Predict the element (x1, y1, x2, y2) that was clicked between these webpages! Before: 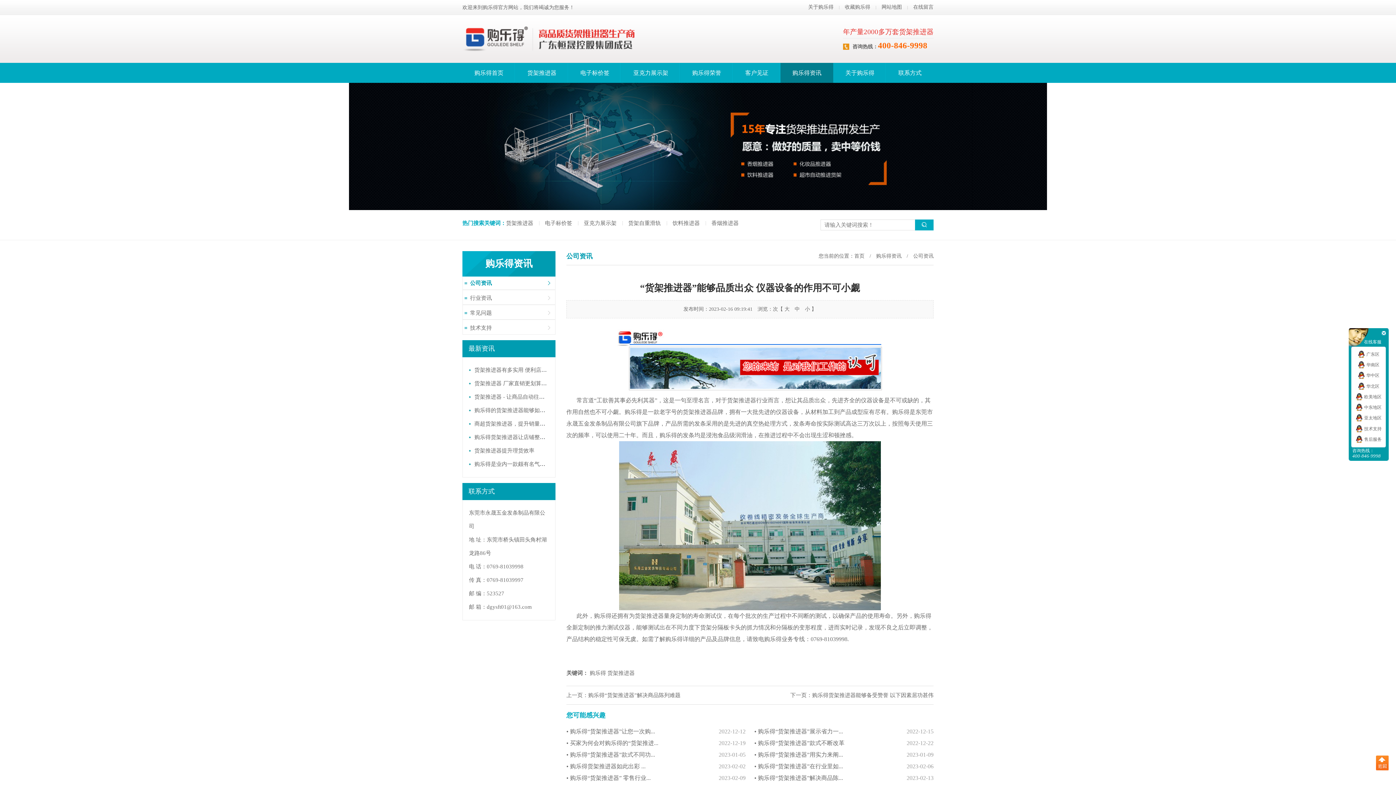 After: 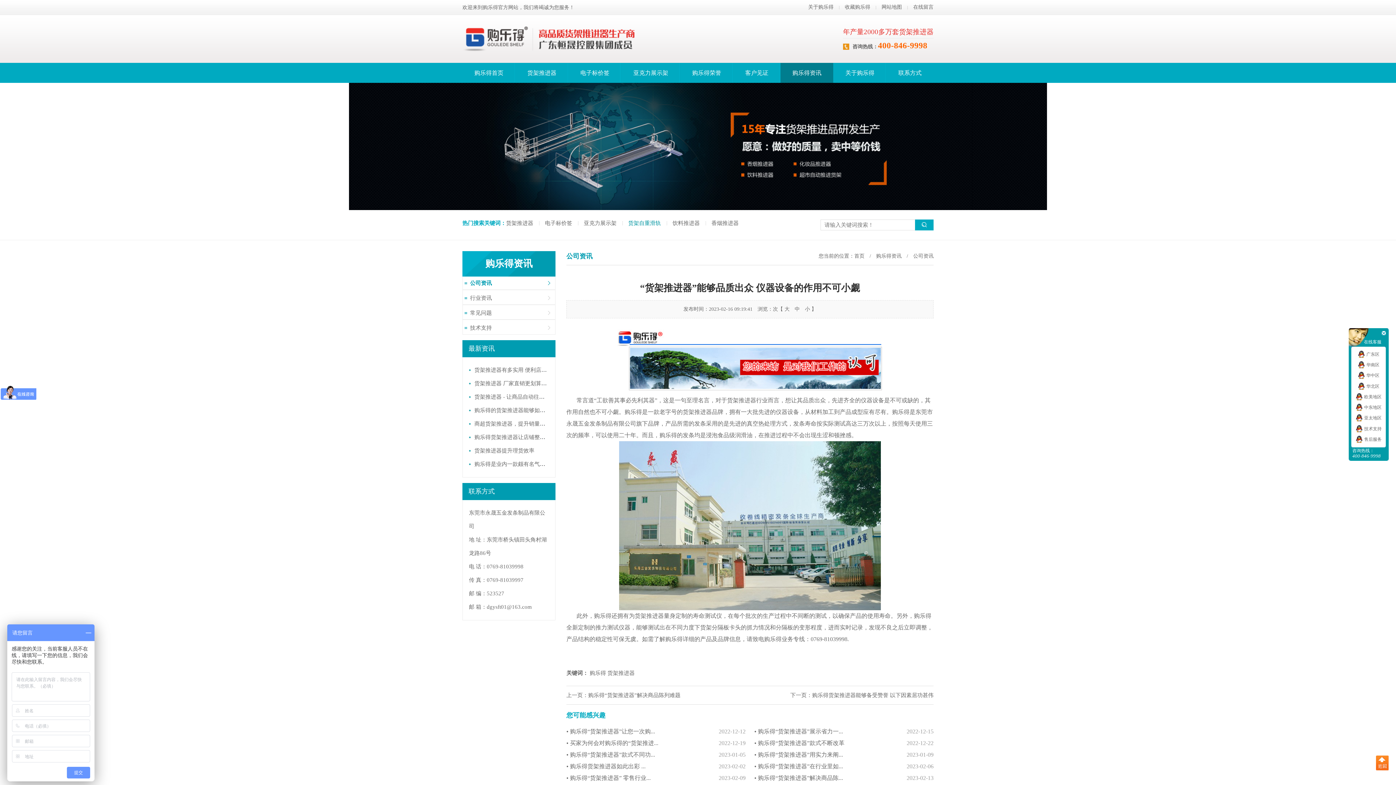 Action: label: 货架自重滑轨 bbox: (628, 220, 661, 226)